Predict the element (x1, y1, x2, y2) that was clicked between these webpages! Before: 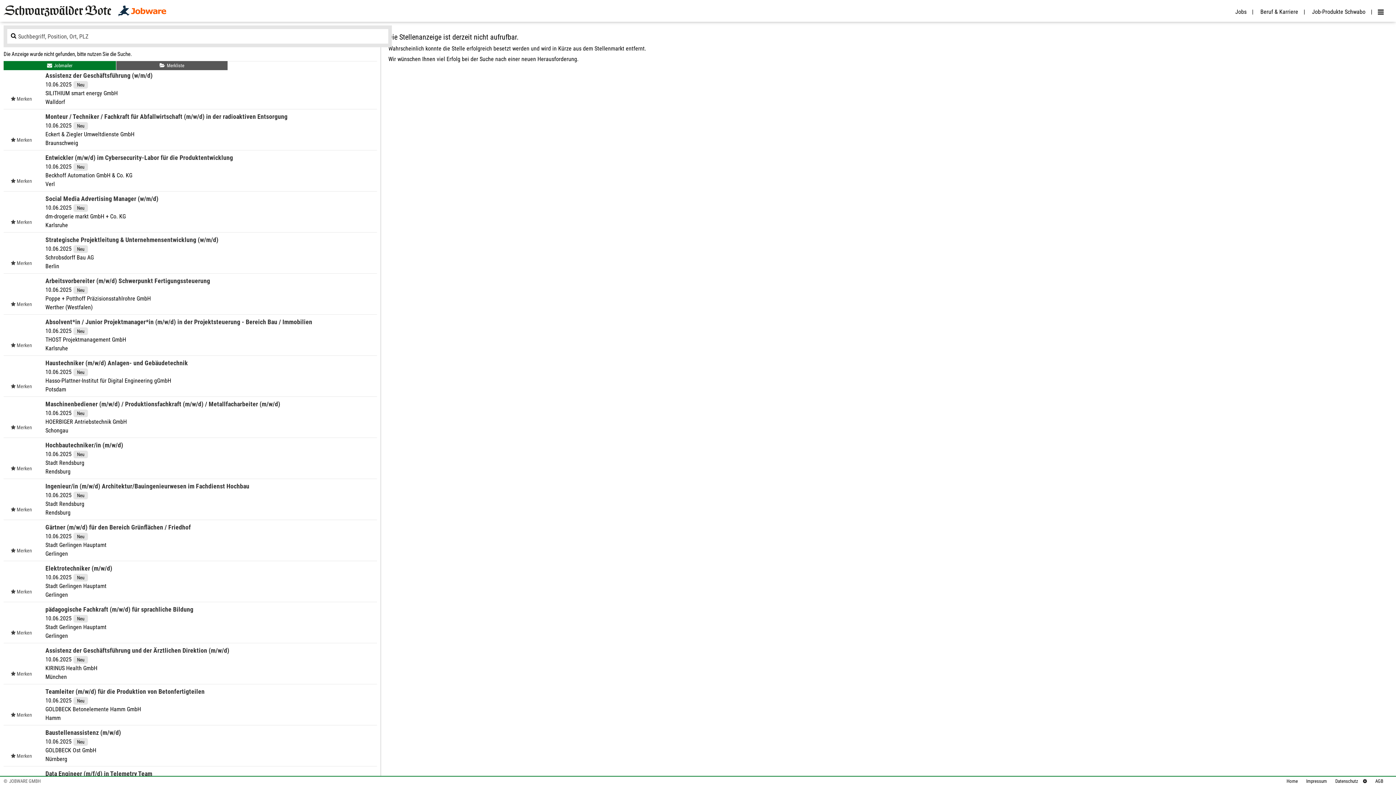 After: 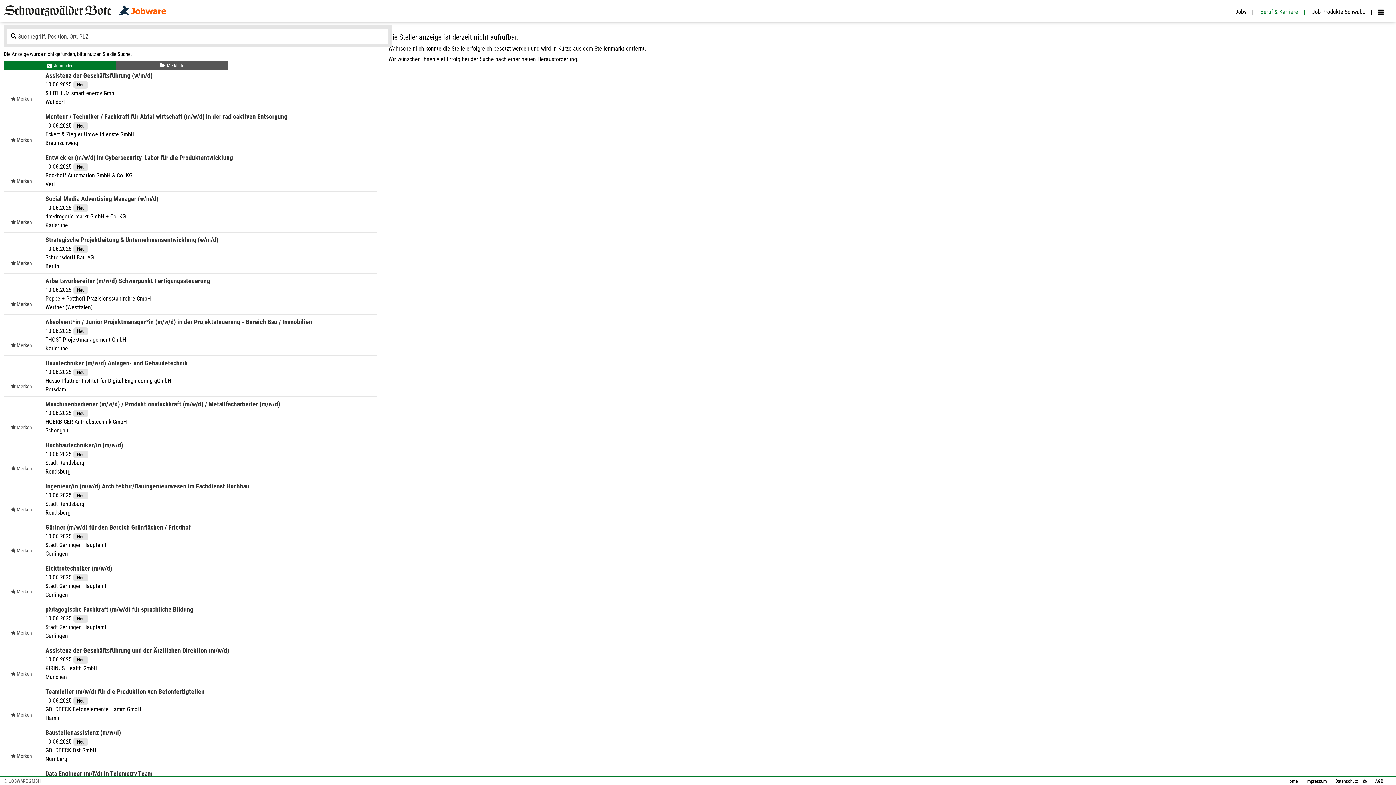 Action: bbox: (1257, 8, 1305, 15) label: Beruf & Karriere